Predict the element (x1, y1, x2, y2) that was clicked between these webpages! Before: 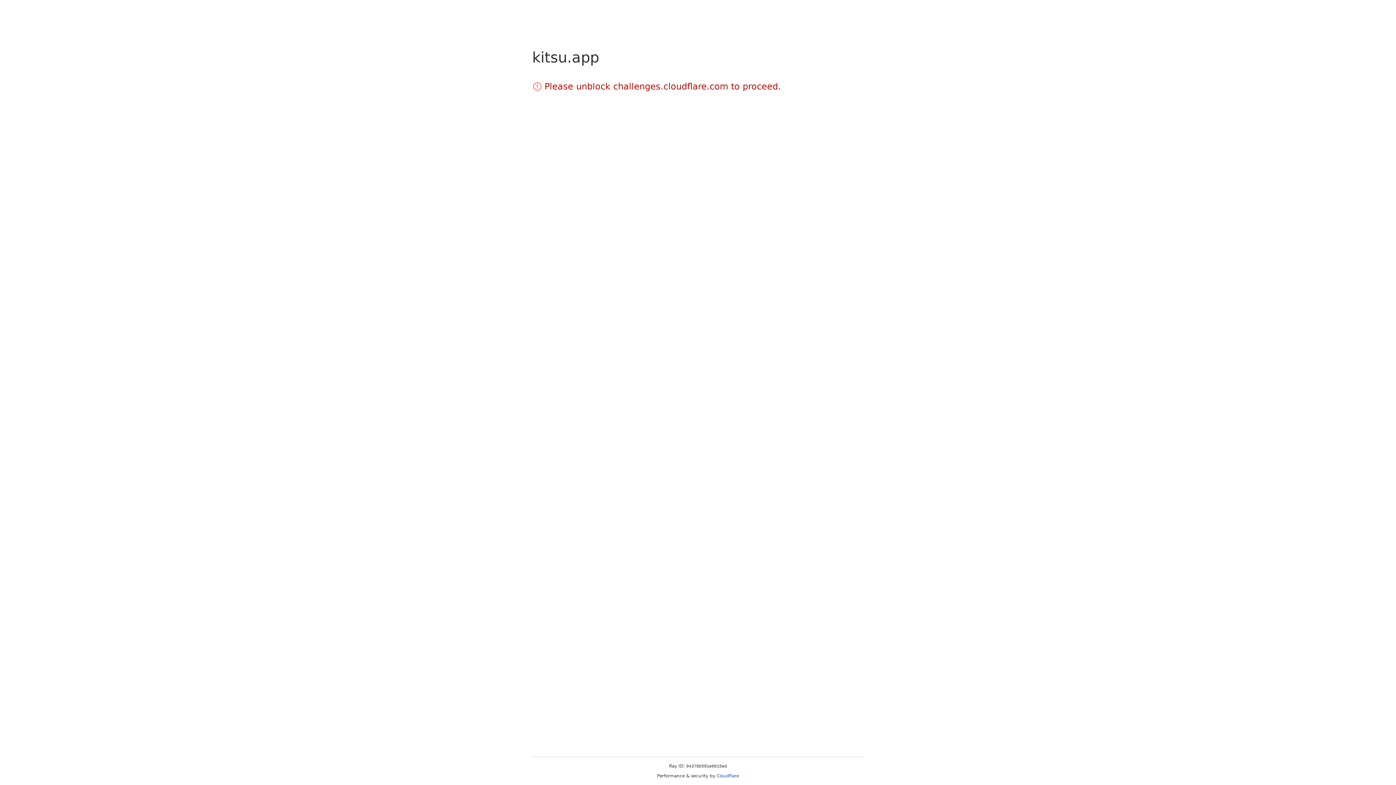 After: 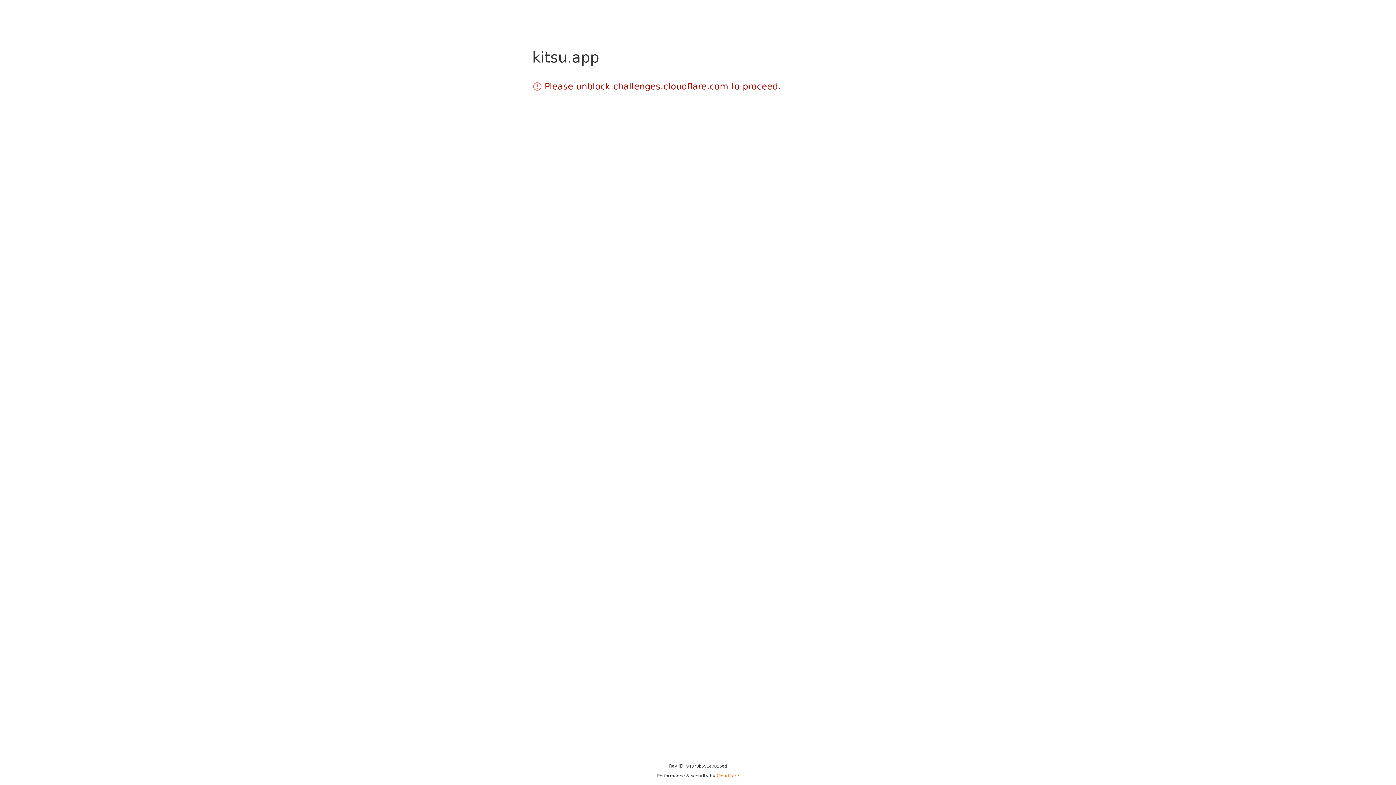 Action: label: Cloudflare bbox: (716, 773, 739, 778)